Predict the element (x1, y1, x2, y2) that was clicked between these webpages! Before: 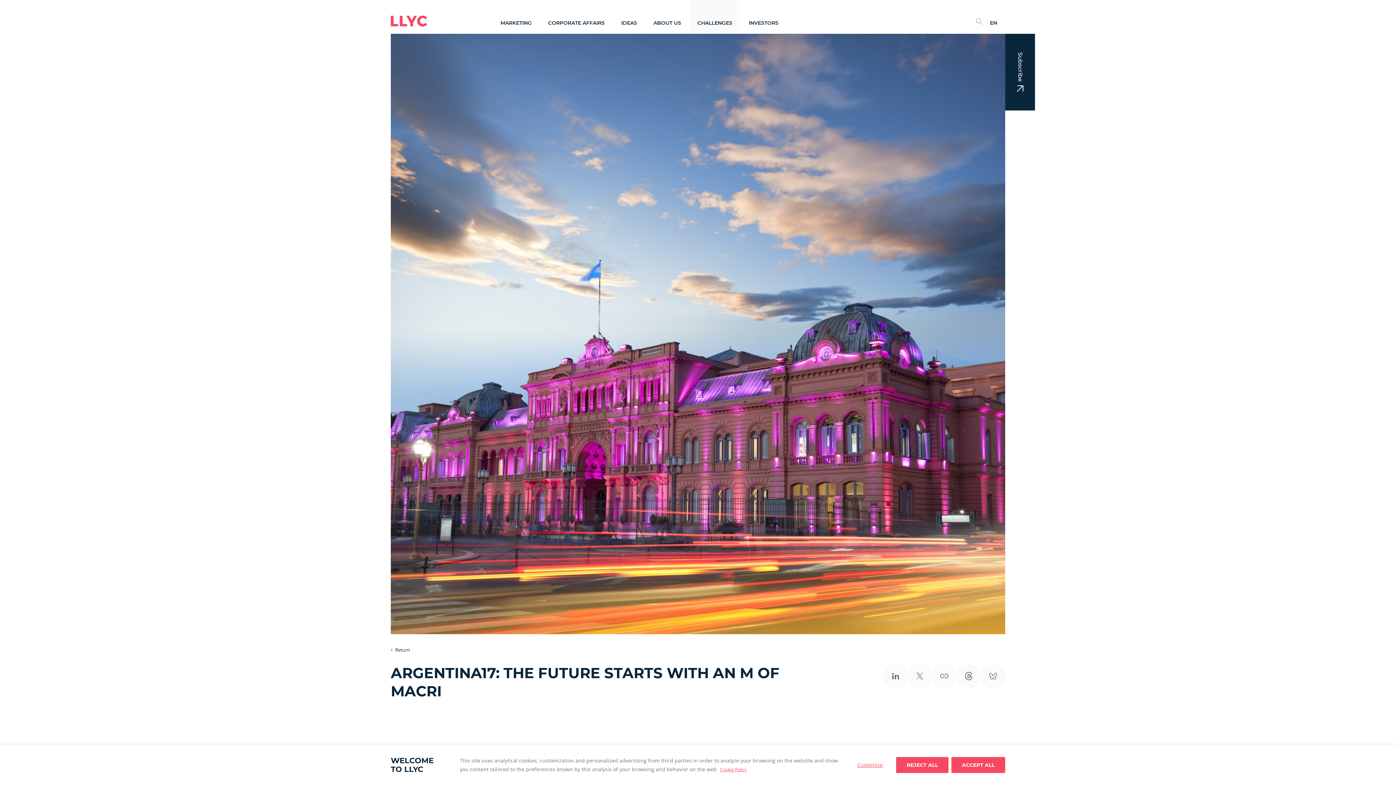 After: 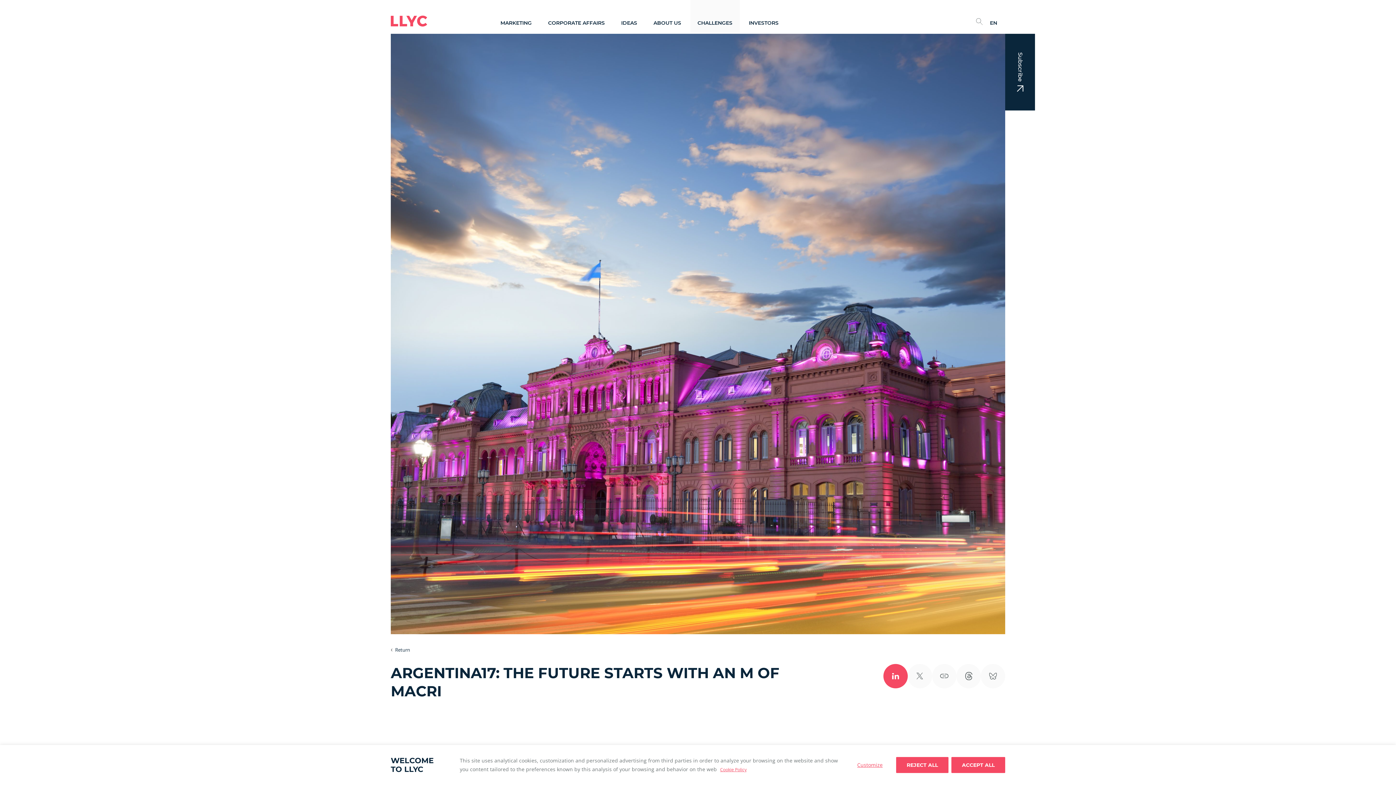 Action: bbox: (883, 664, 907, 688) label: Compartir en linkedin